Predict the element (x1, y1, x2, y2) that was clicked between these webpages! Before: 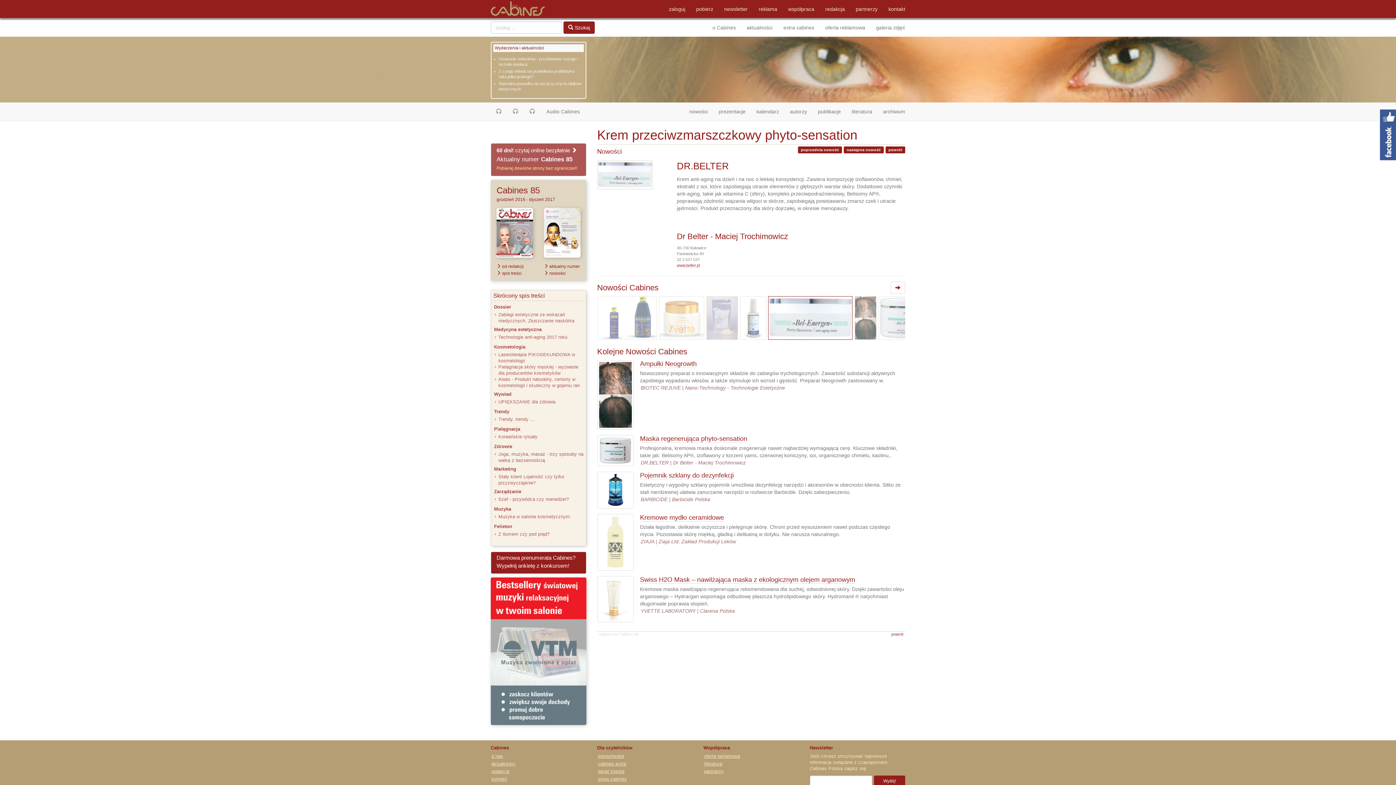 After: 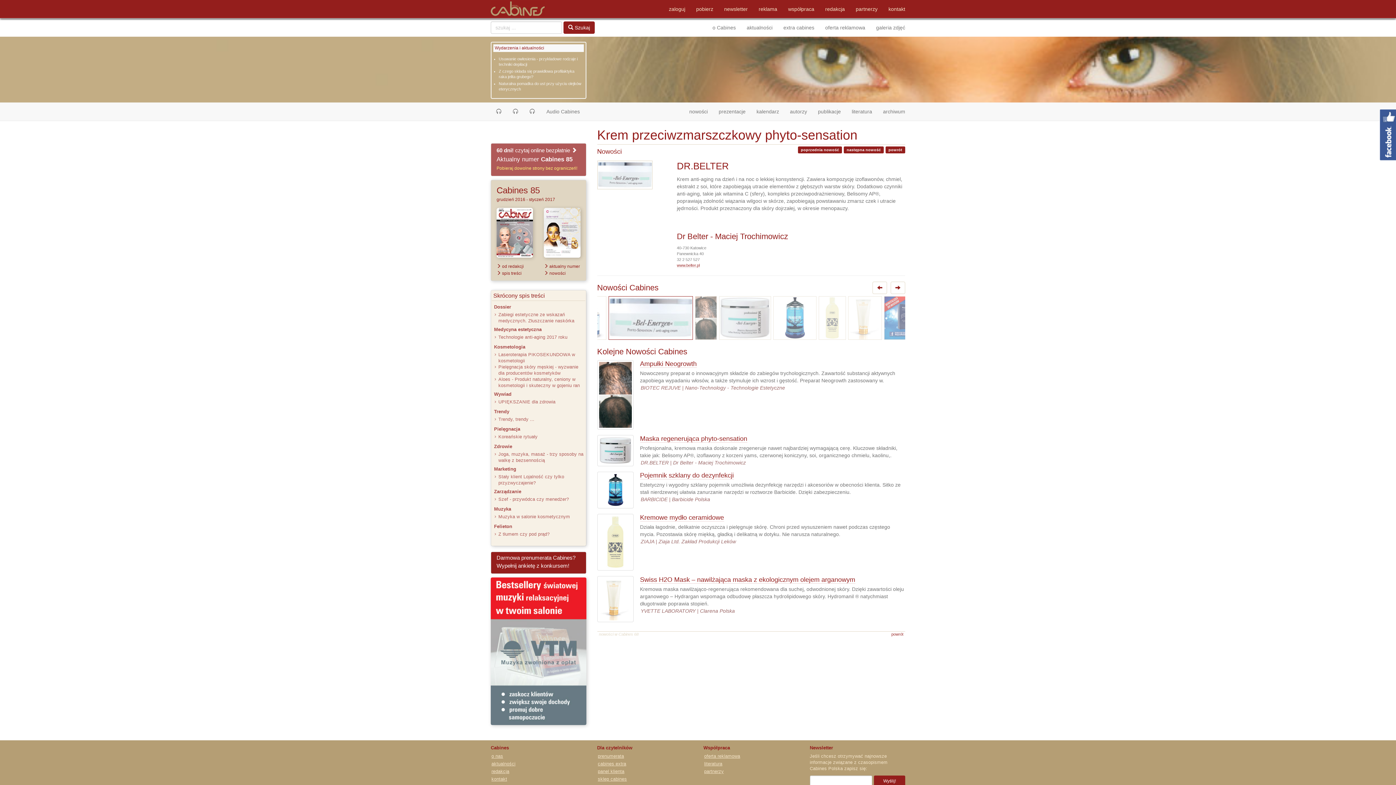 Action: bbox: (597, 472, 636, 508)